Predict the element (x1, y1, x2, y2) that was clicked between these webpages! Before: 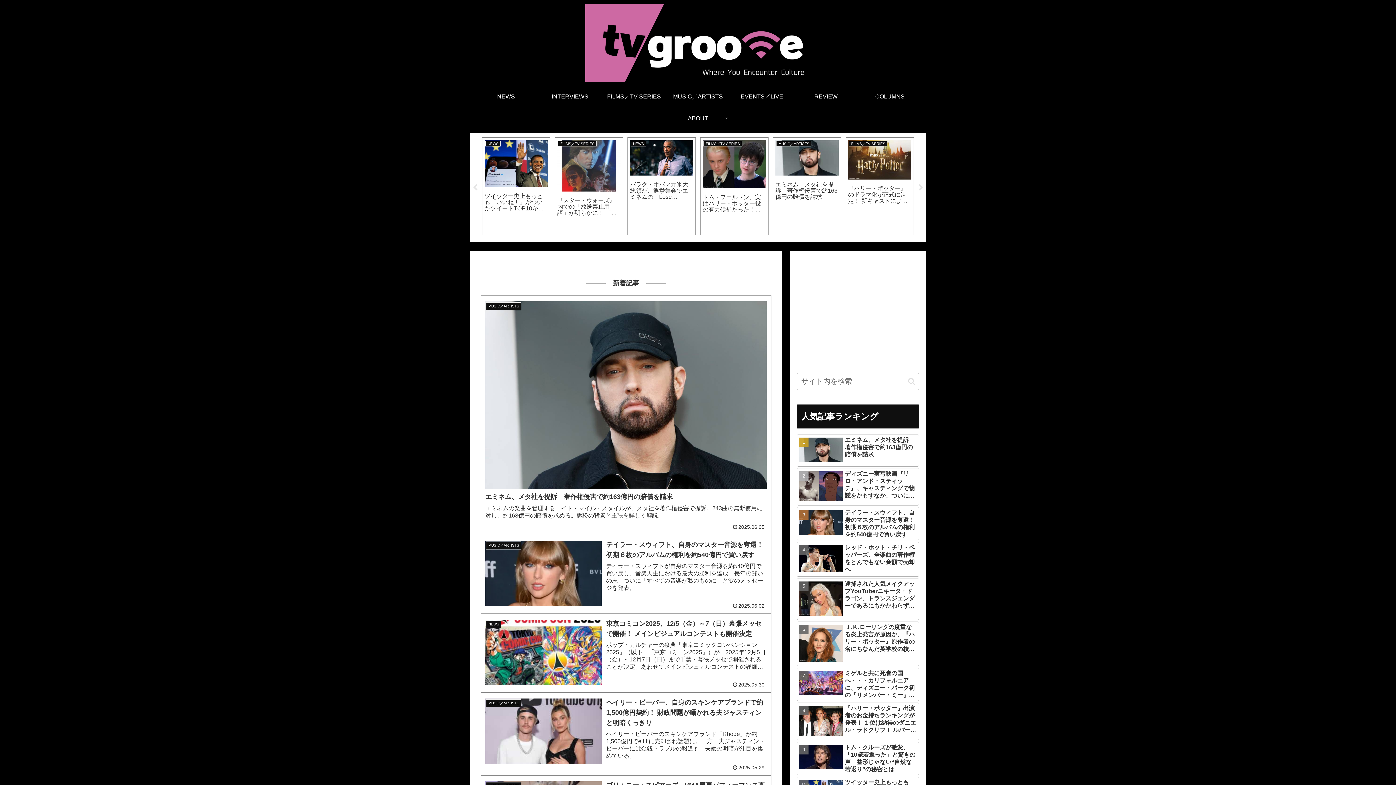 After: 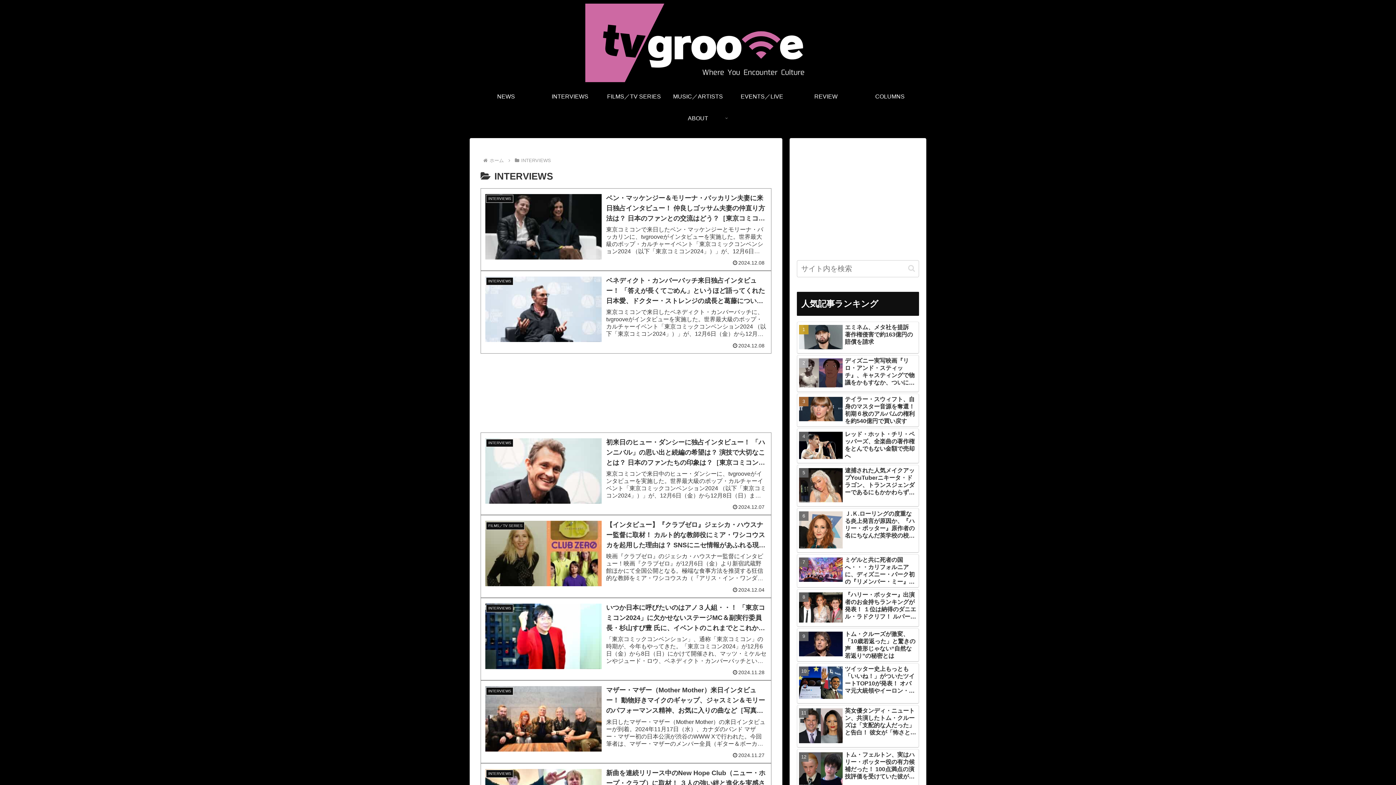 Action: label: INTERVIEWS bbox: (538, 85, 602, 107)